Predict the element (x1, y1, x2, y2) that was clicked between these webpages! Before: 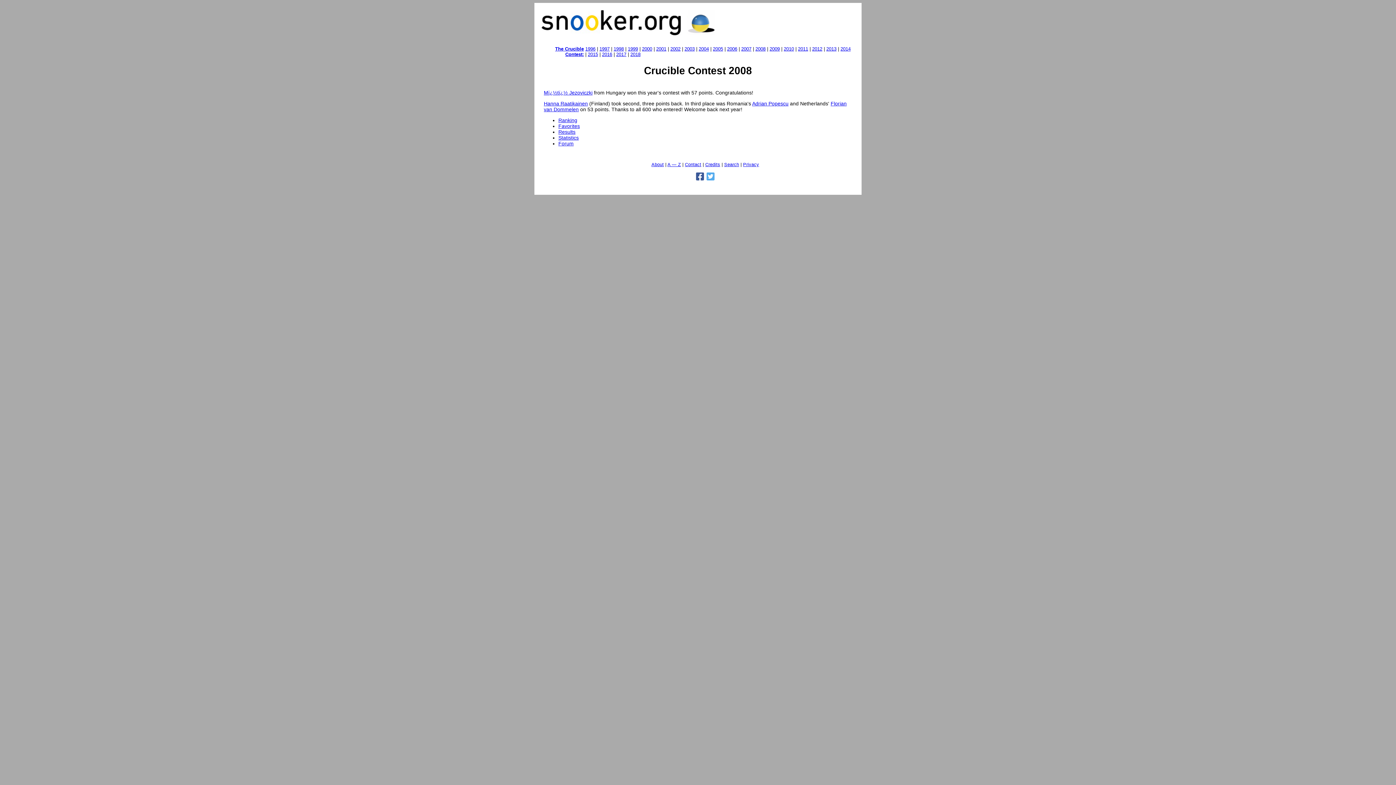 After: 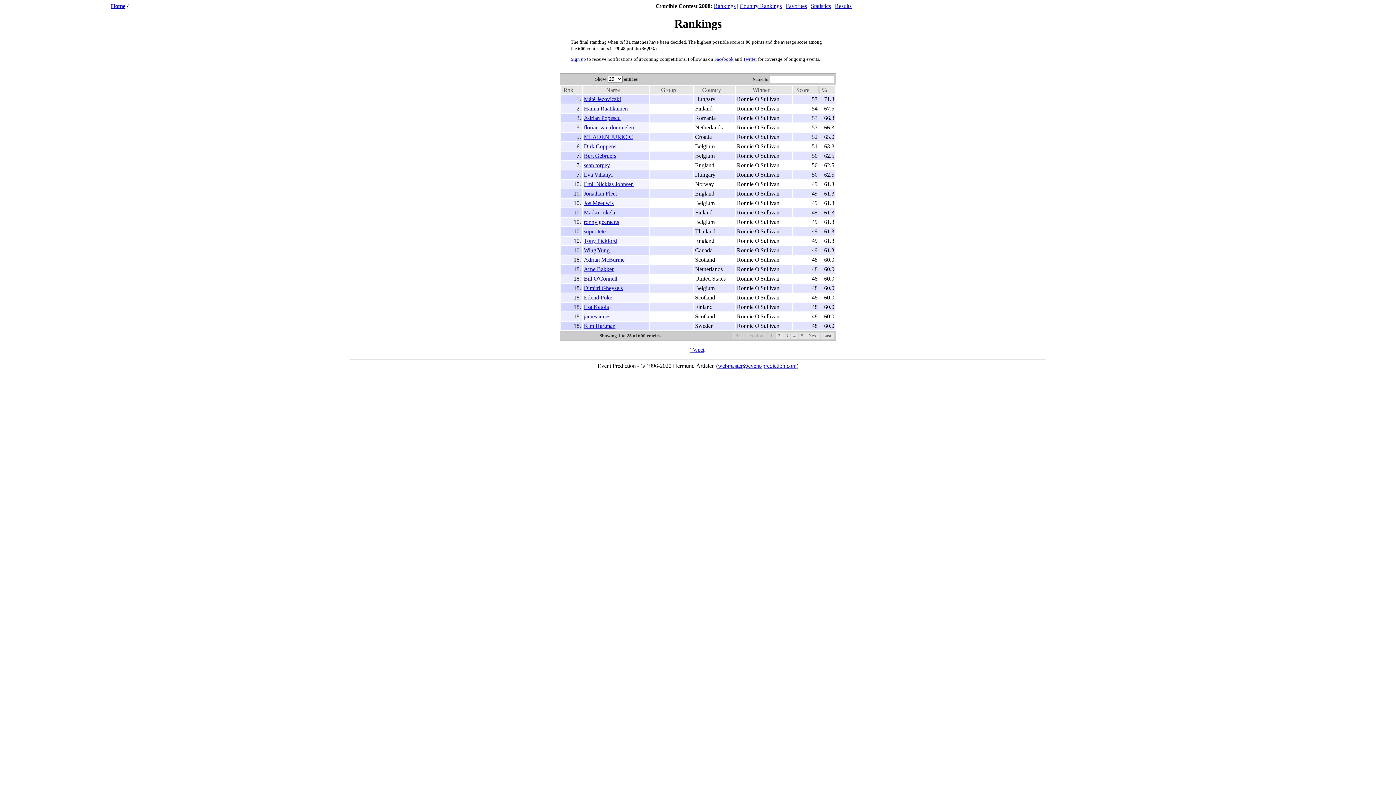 Action: label: Ranking bbox: (558, 117, 577, 123)